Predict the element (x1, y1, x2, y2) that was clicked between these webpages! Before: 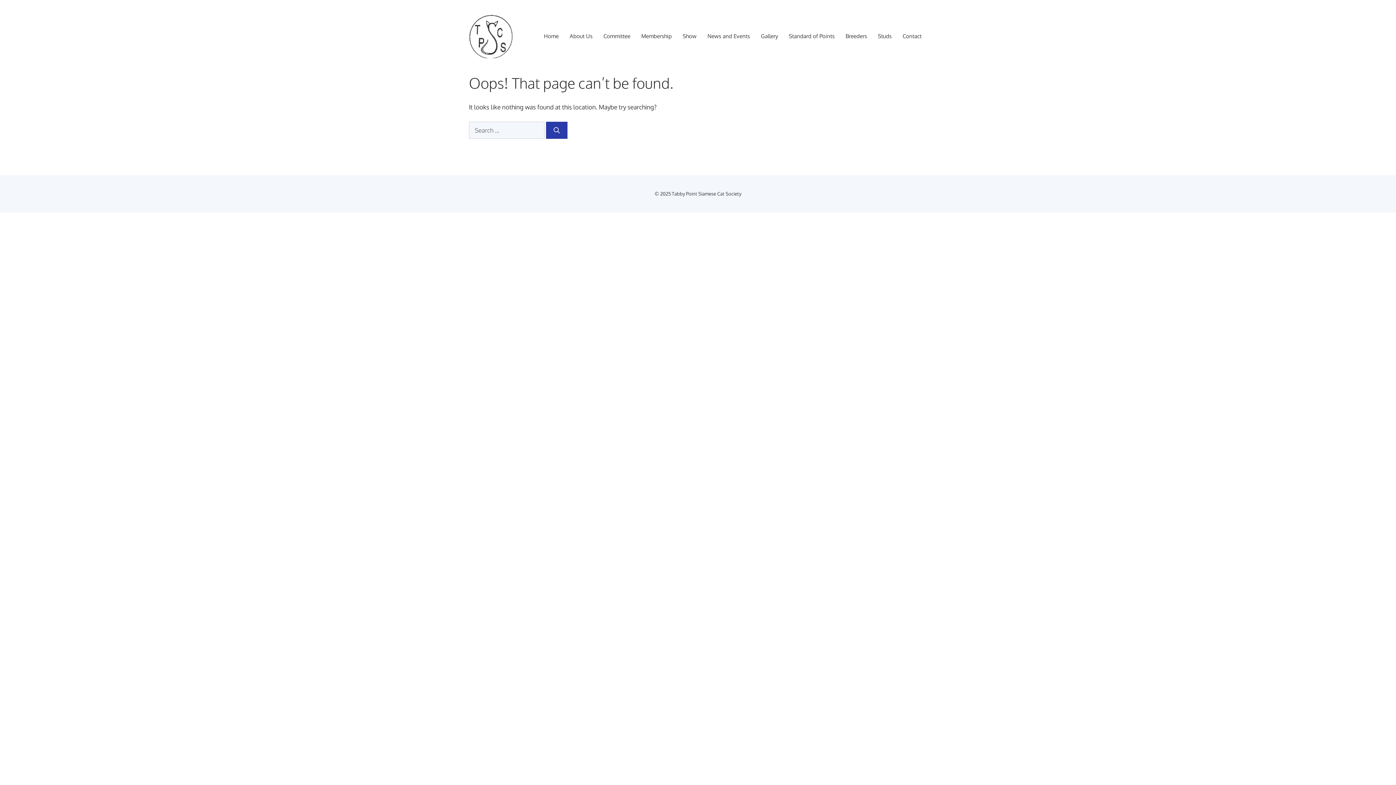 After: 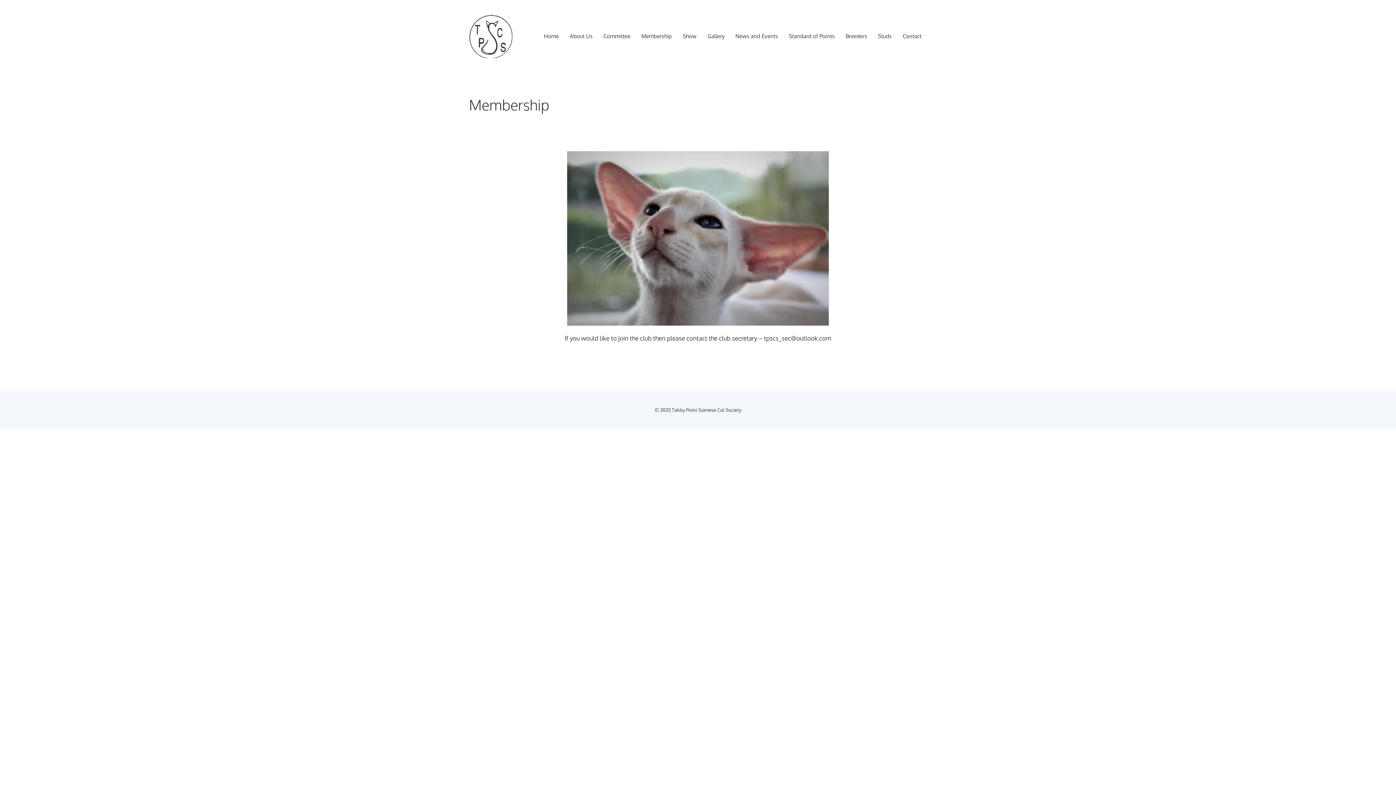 Action: bbox: (636, 29, 677, 43) label: Membership